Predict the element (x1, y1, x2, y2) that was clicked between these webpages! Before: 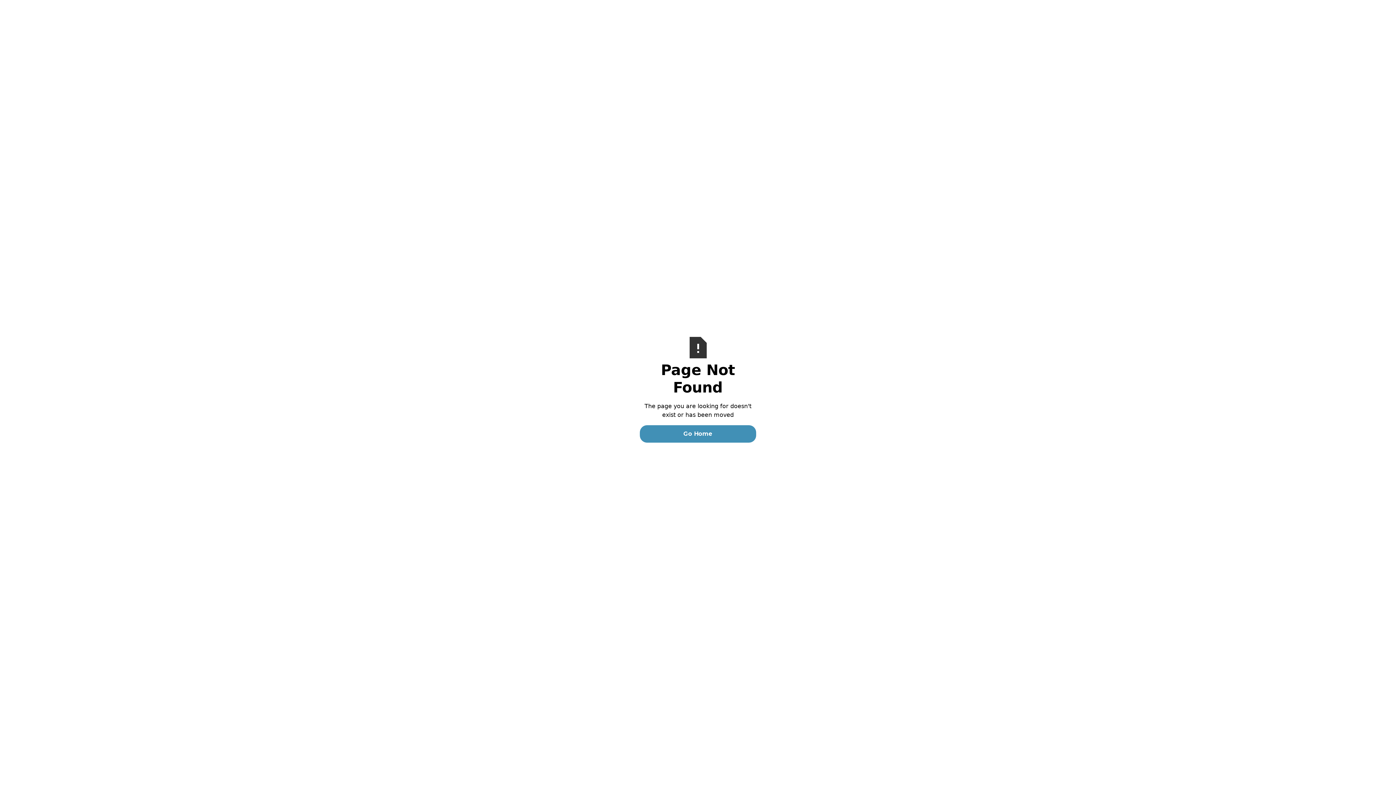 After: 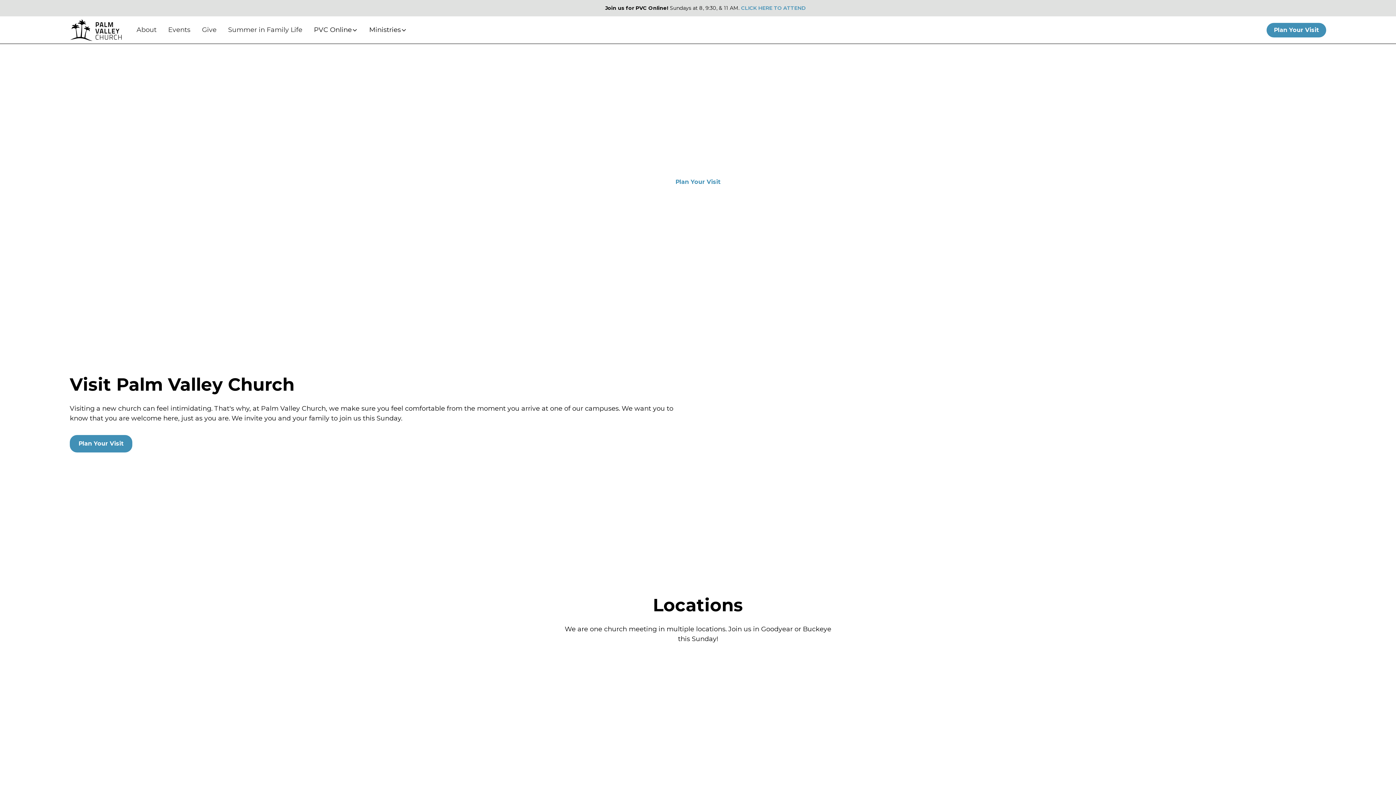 Action: bbox: (640, 425, 756, 442) label: Go Home